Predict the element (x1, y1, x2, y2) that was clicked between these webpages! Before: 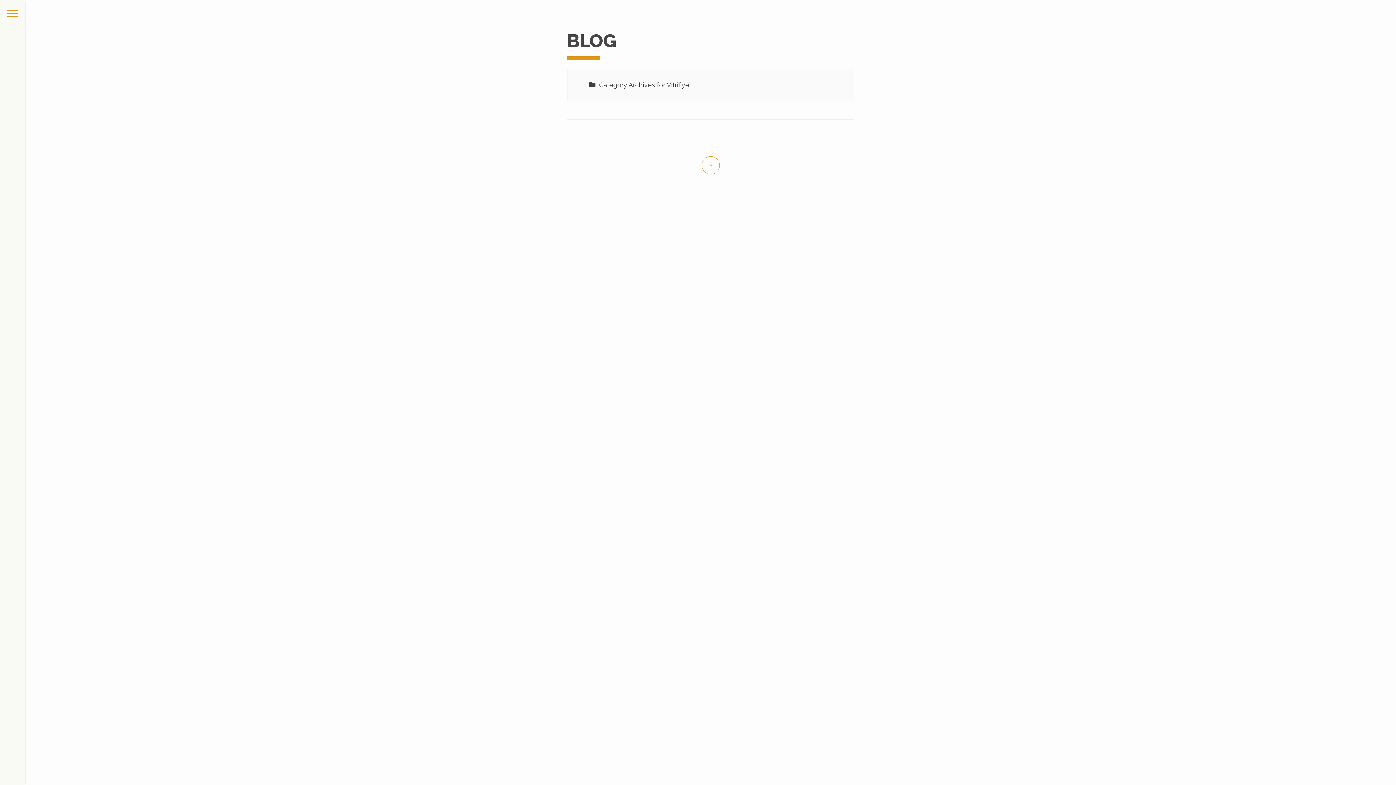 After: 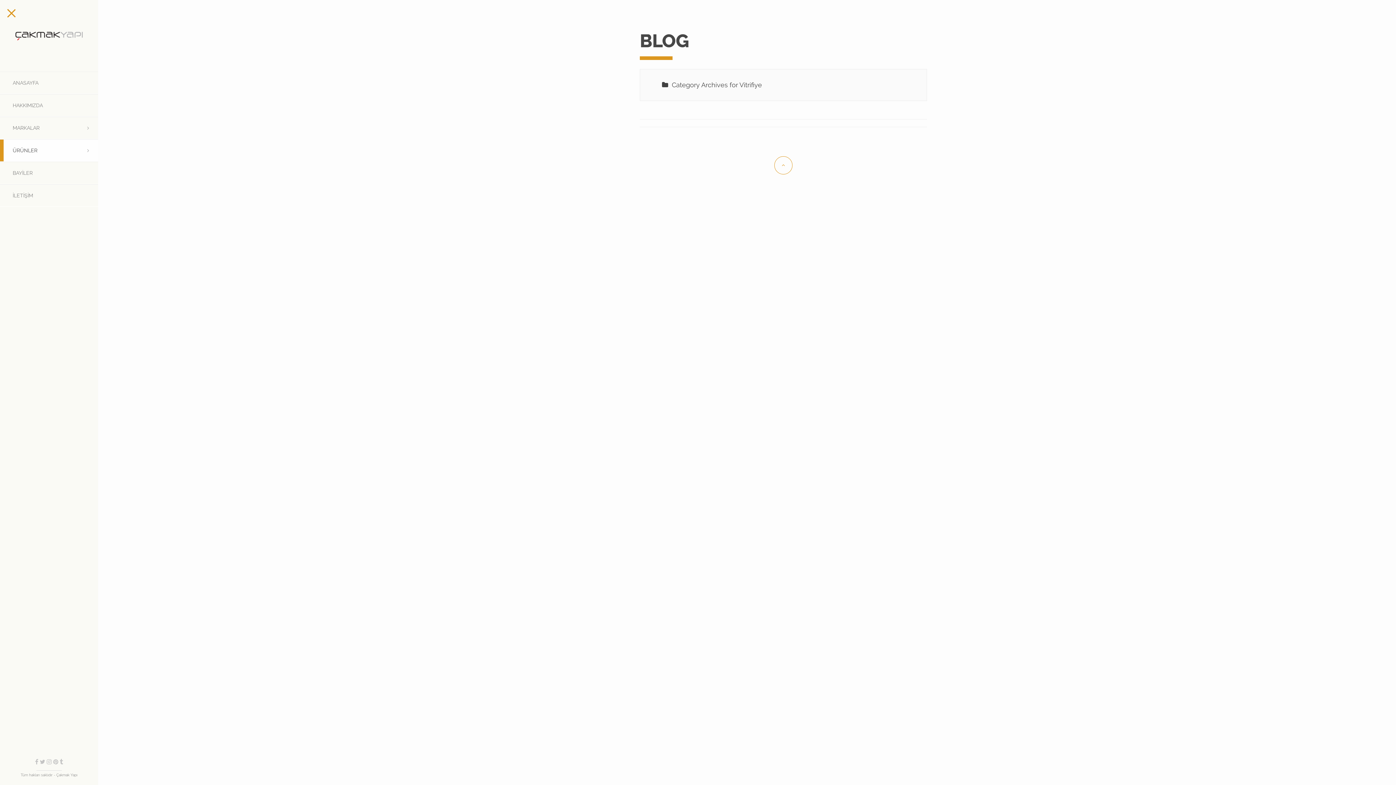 Action: bbox: (0, 0, 25, 785)